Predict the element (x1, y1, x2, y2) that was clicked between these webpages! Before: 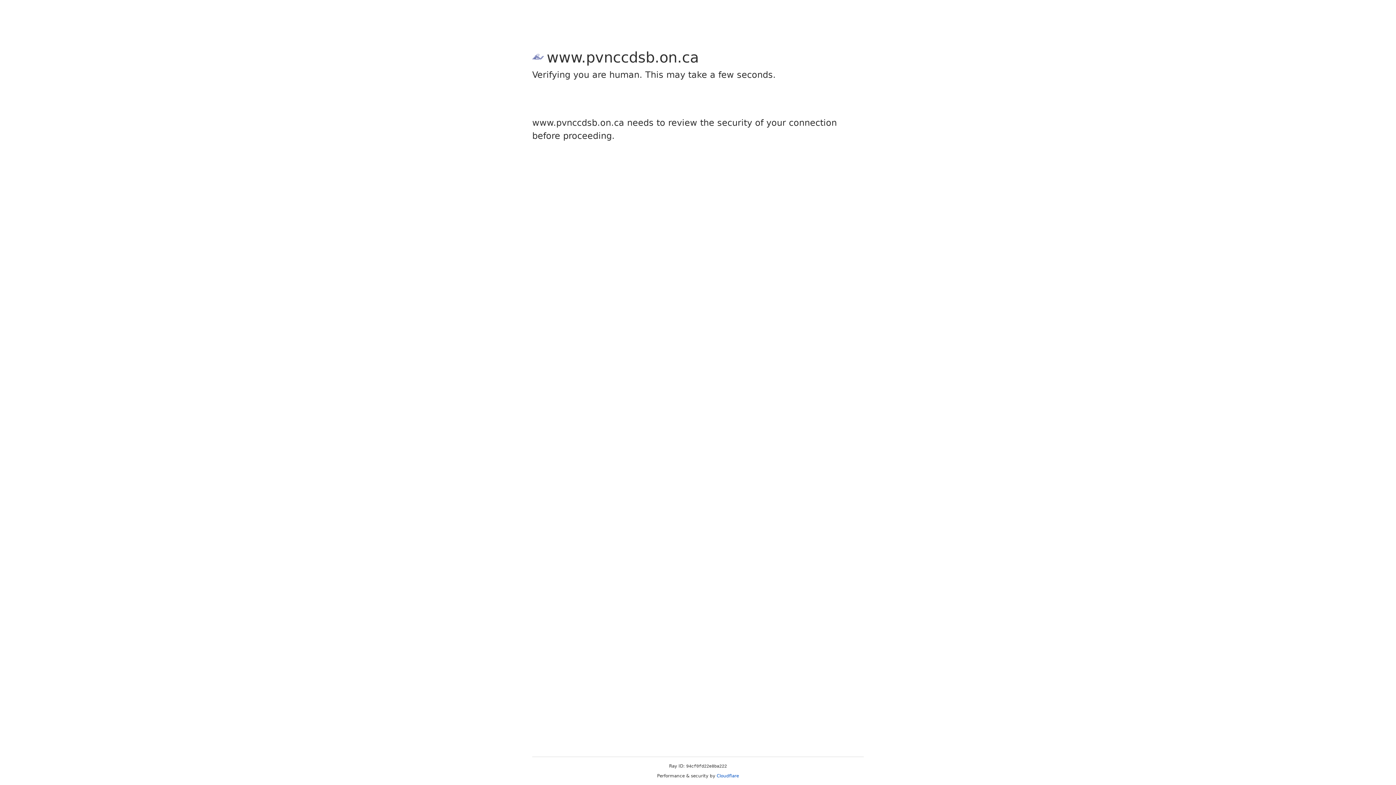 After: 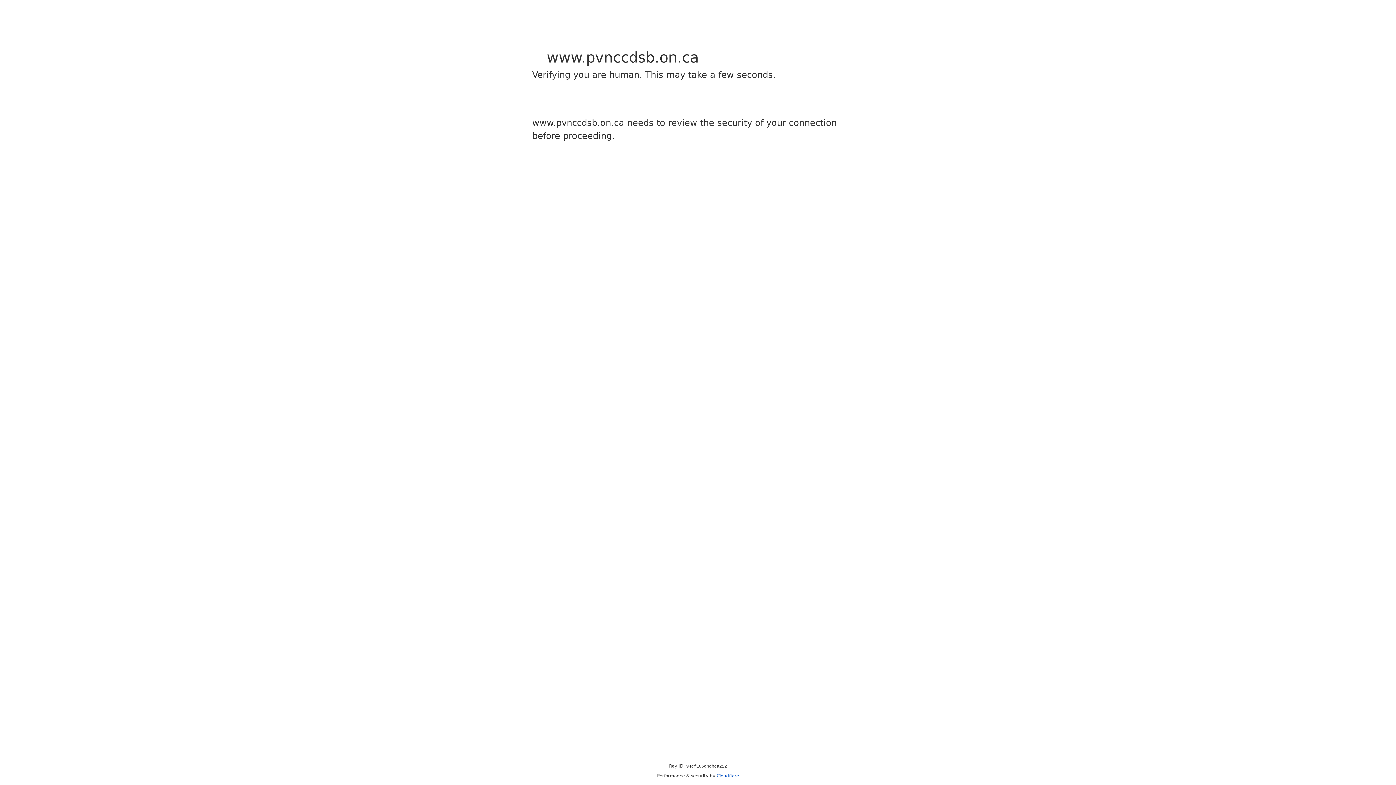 Action: label: Cloudflare bbox: (716, 773, 739, 778)